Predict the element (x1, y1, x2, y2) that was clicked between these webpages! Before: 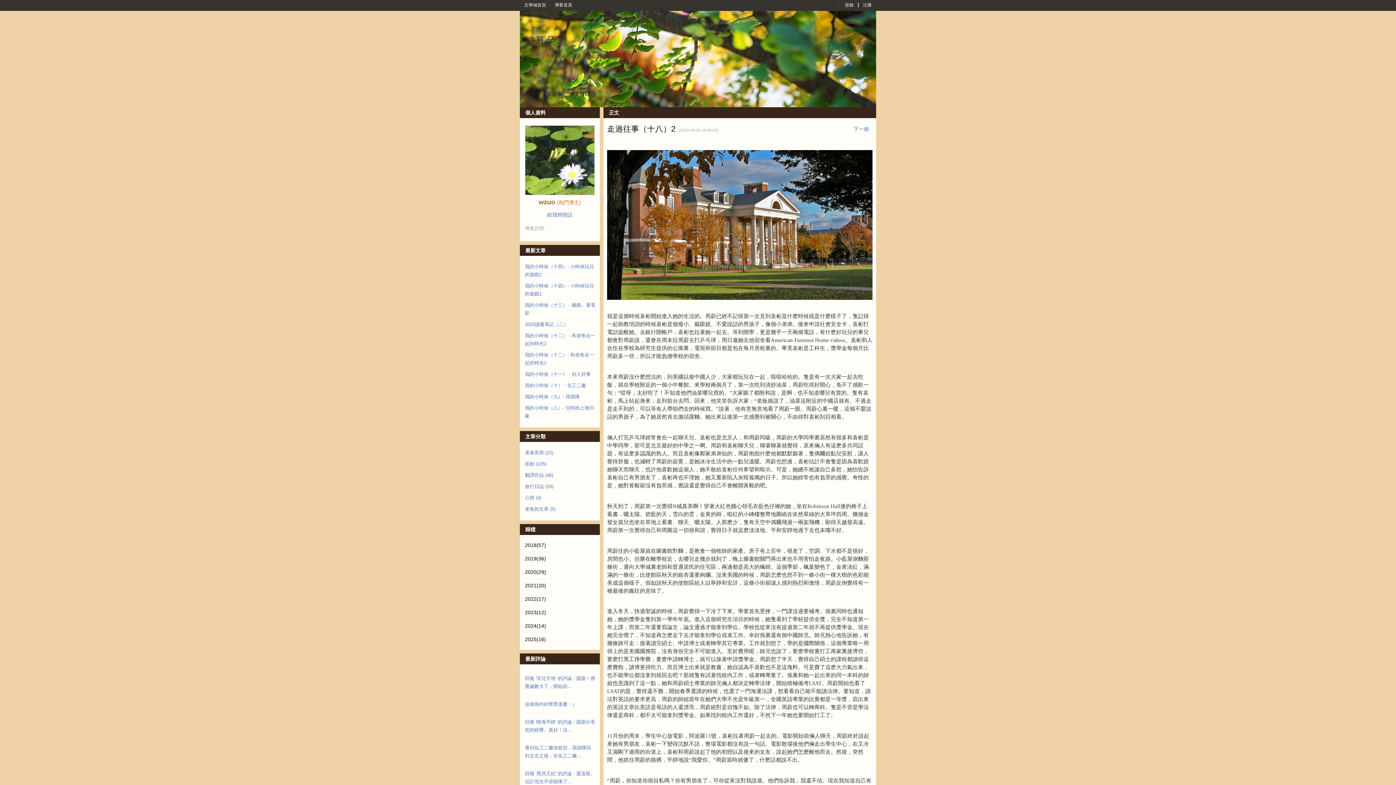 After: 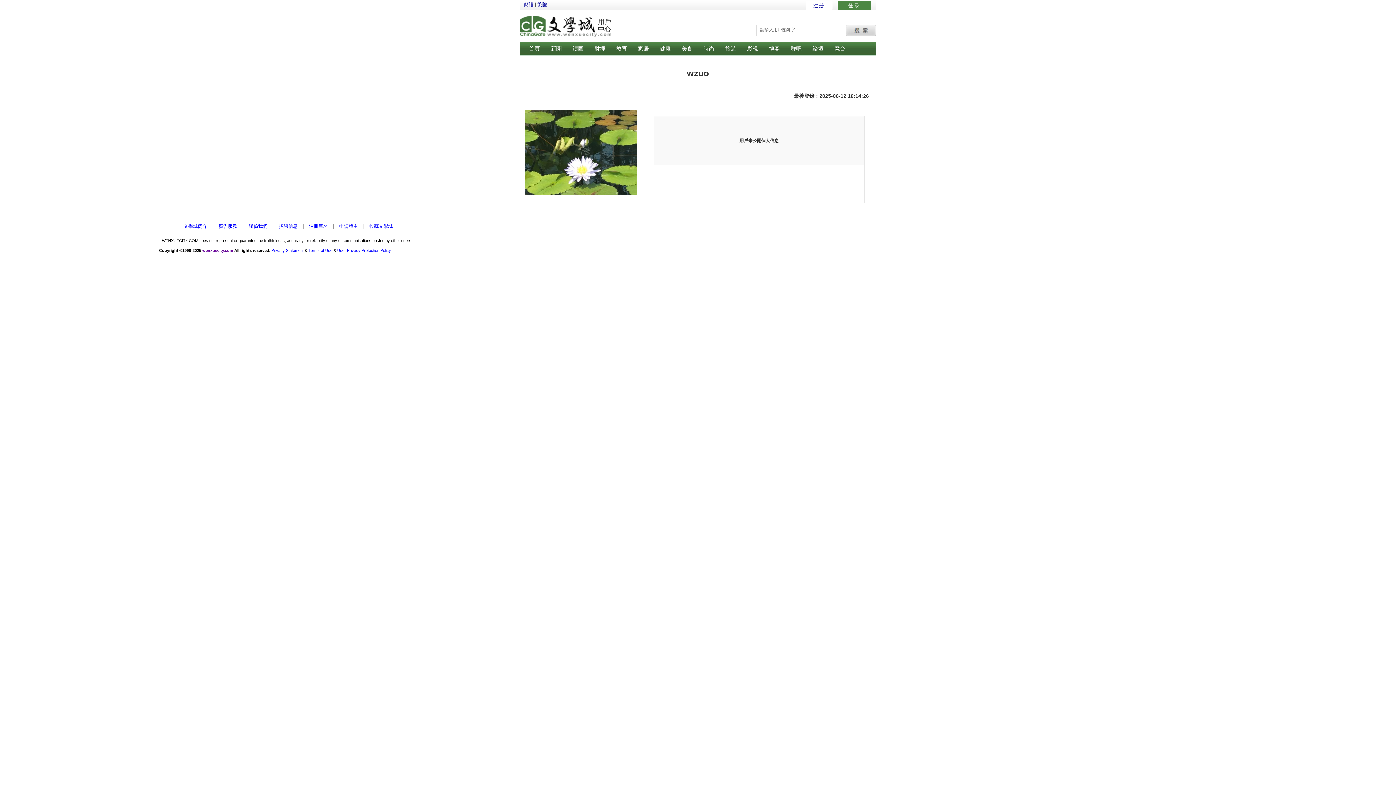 Action: bbox: (525, 190, 594, 196)